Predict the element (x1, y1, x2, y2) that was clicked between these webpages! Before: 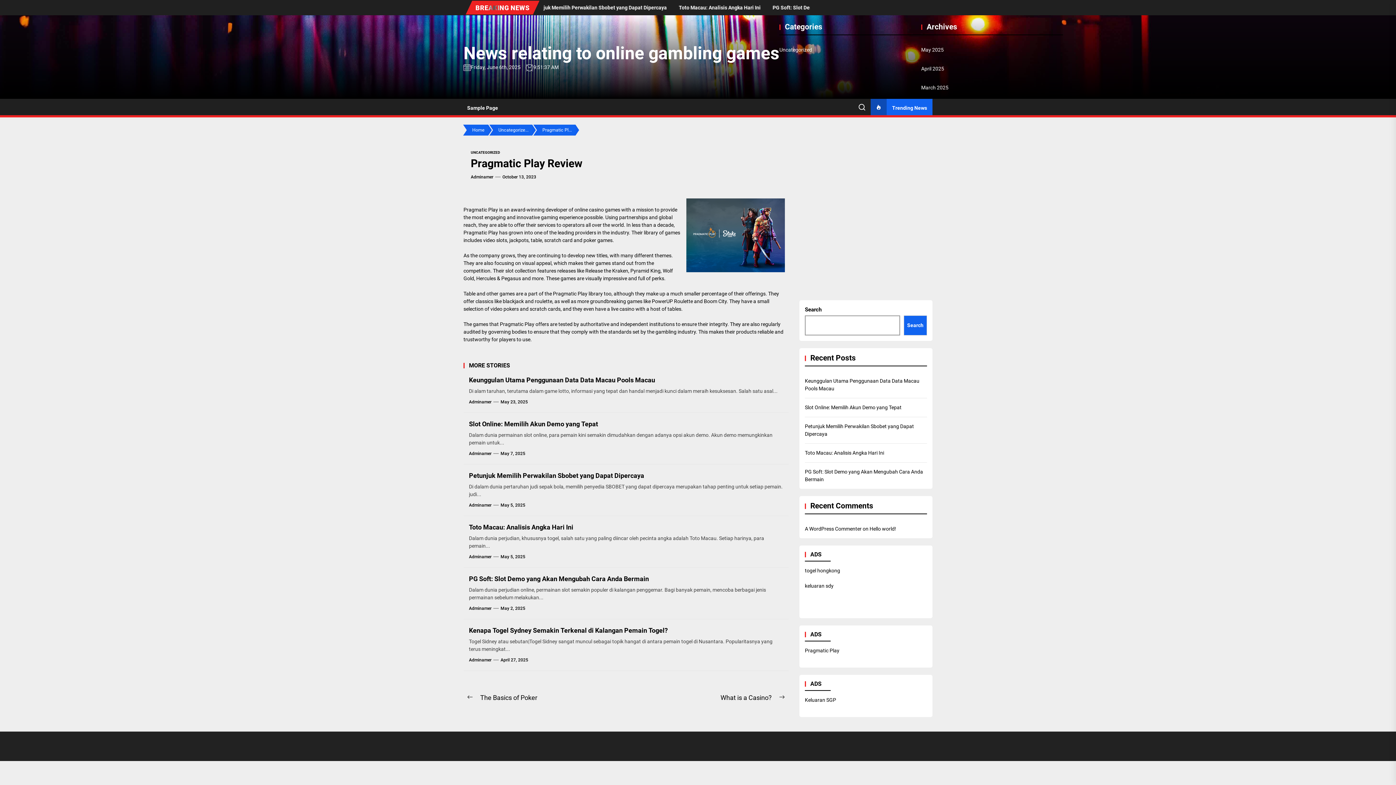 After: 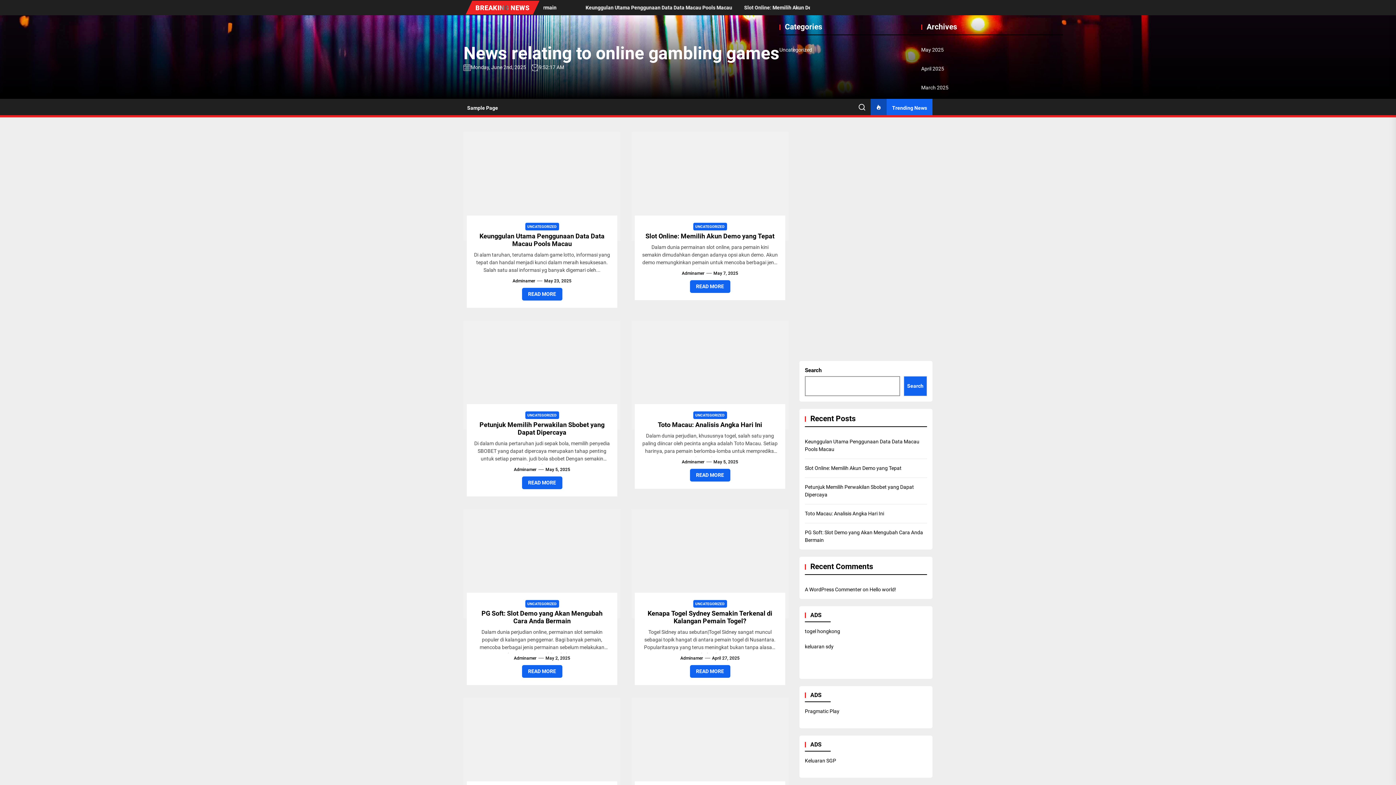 Action: label: Adminamer bbox: (469, 398, 491, 405)